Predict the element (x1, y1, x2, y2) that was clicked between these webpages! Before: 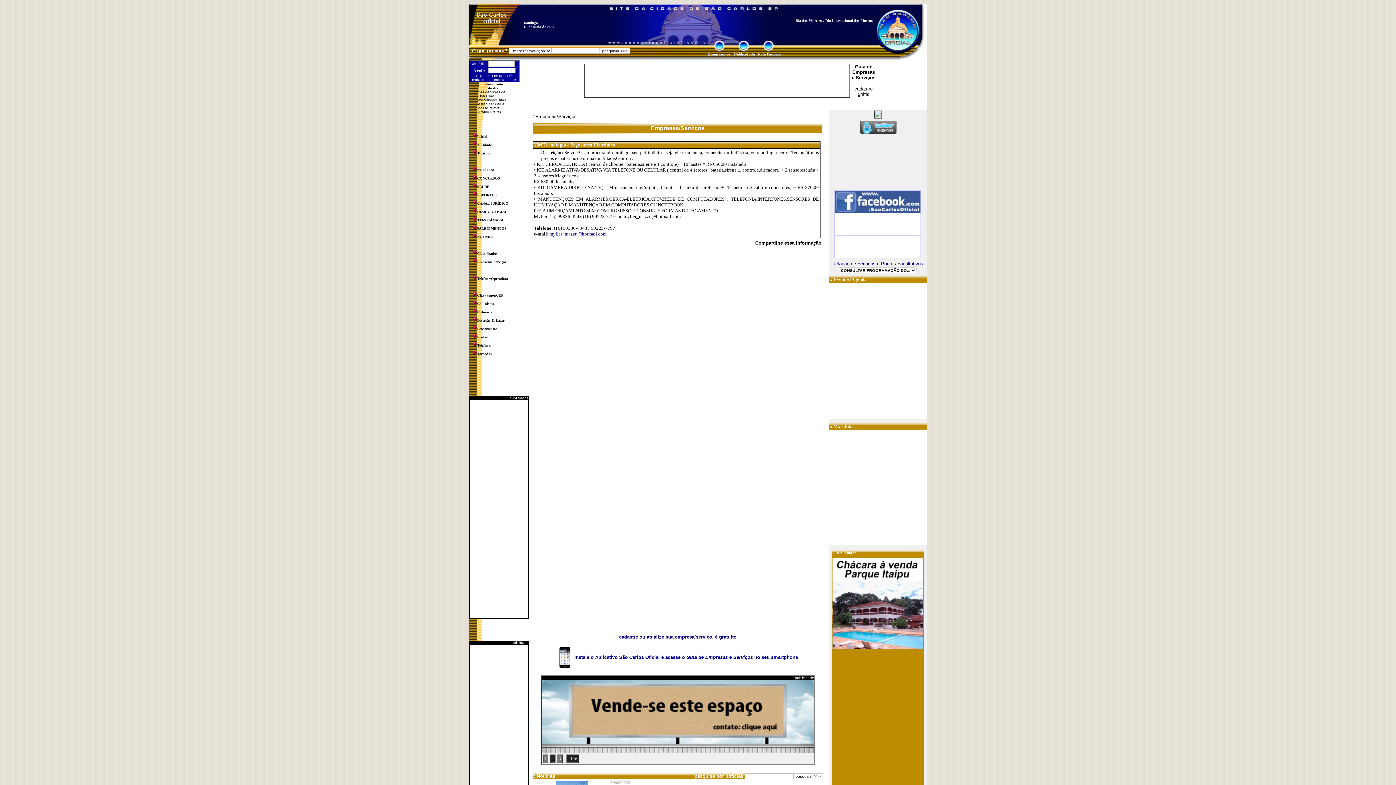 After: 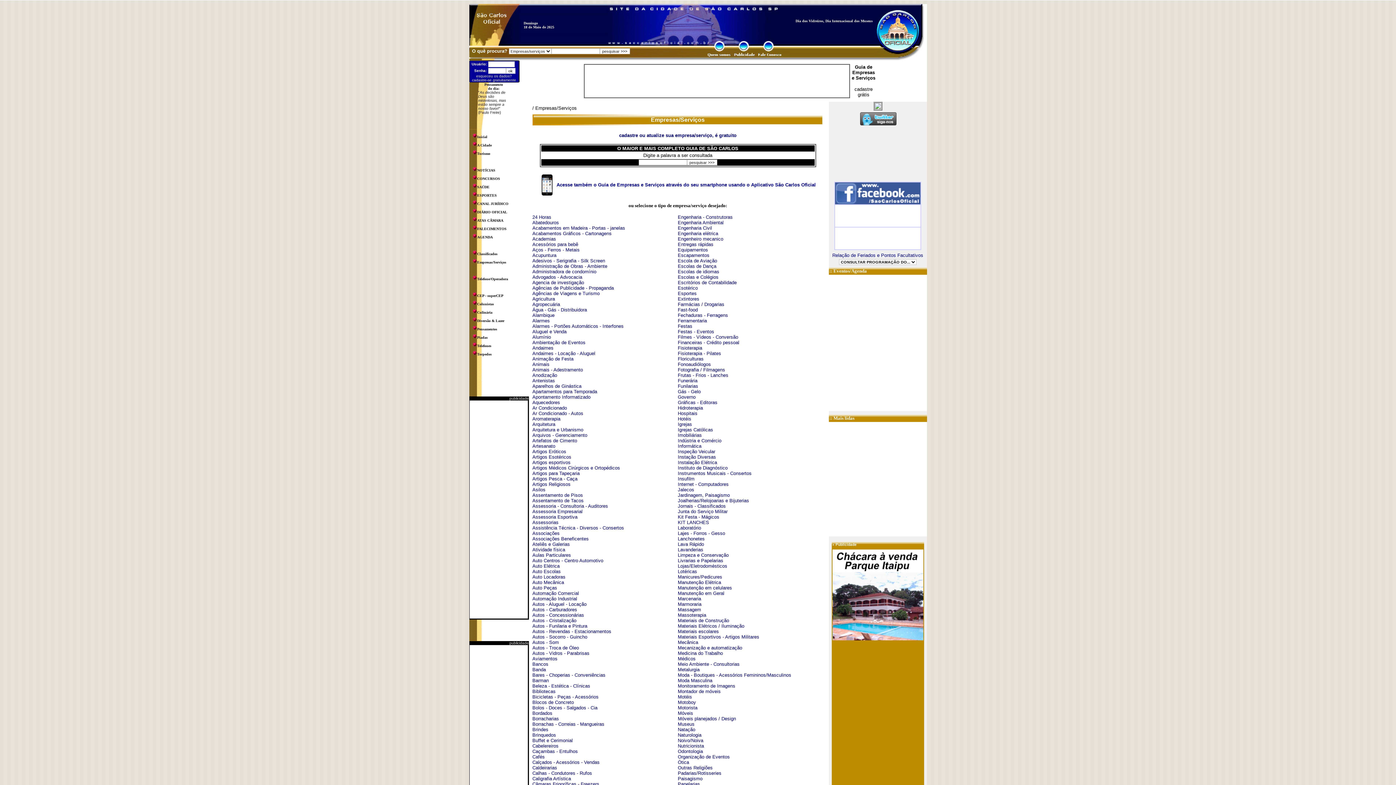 Action: label: Empresas/Serviços bbox: (477, 260, 506, 264)